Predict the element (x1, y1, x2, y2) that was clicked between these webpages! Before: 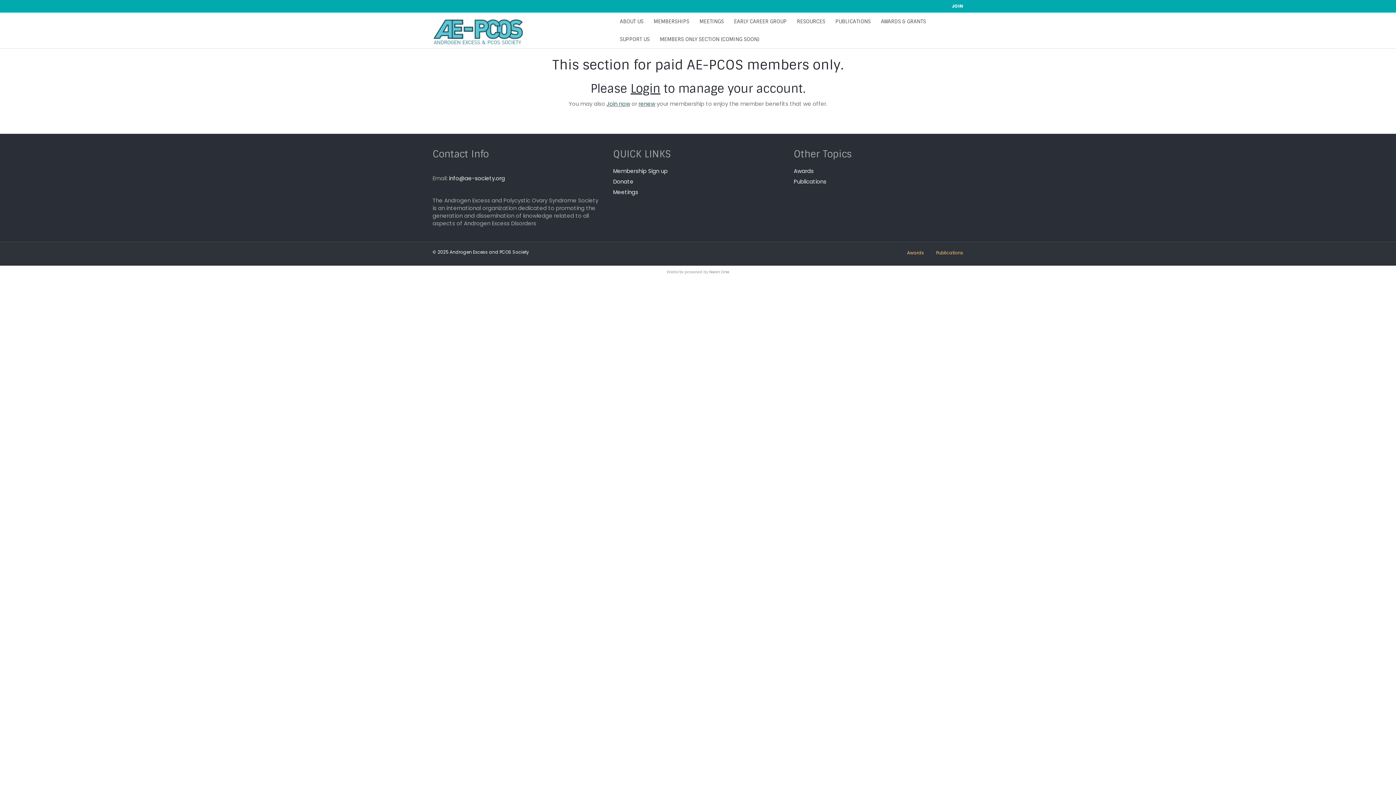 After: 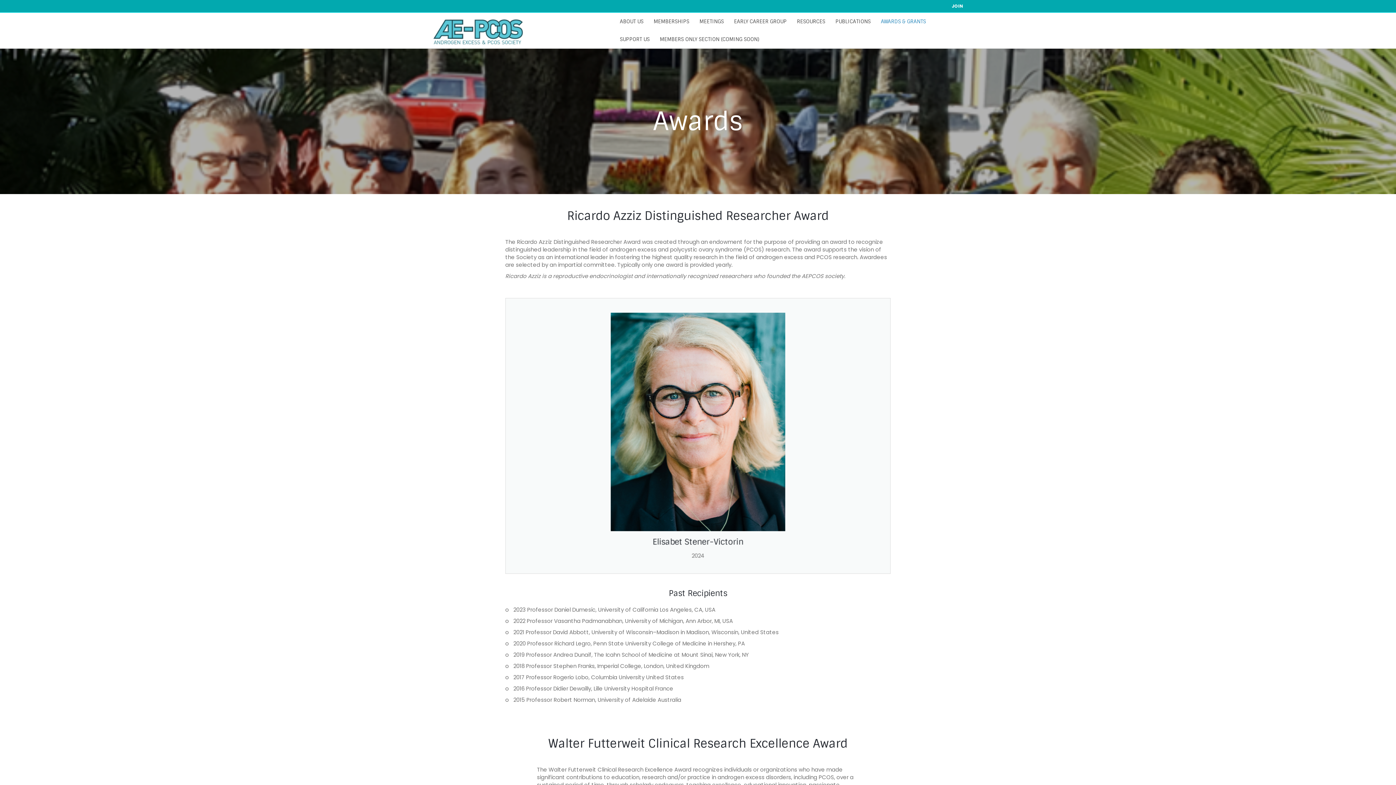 Action: label: Awards bbox: (793, 167, 813, 174)